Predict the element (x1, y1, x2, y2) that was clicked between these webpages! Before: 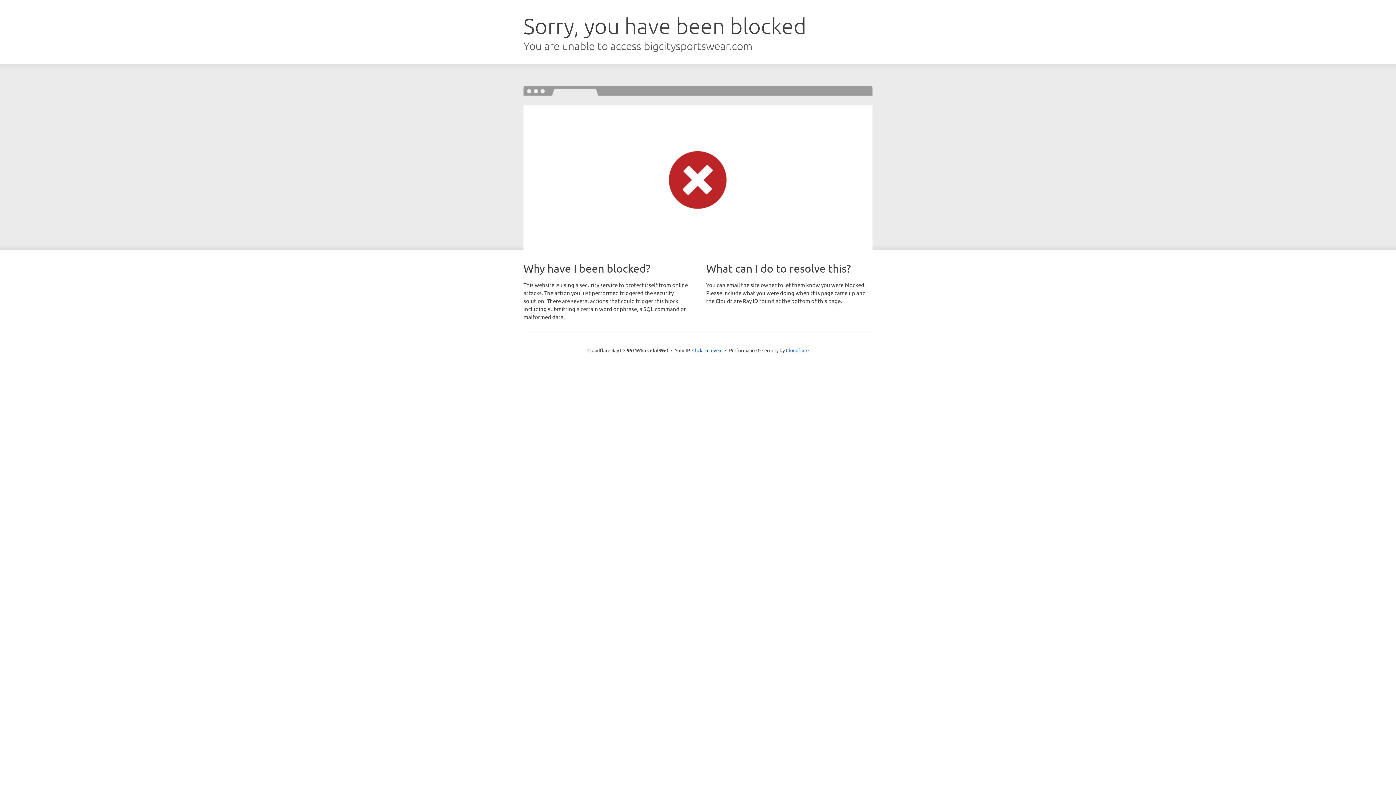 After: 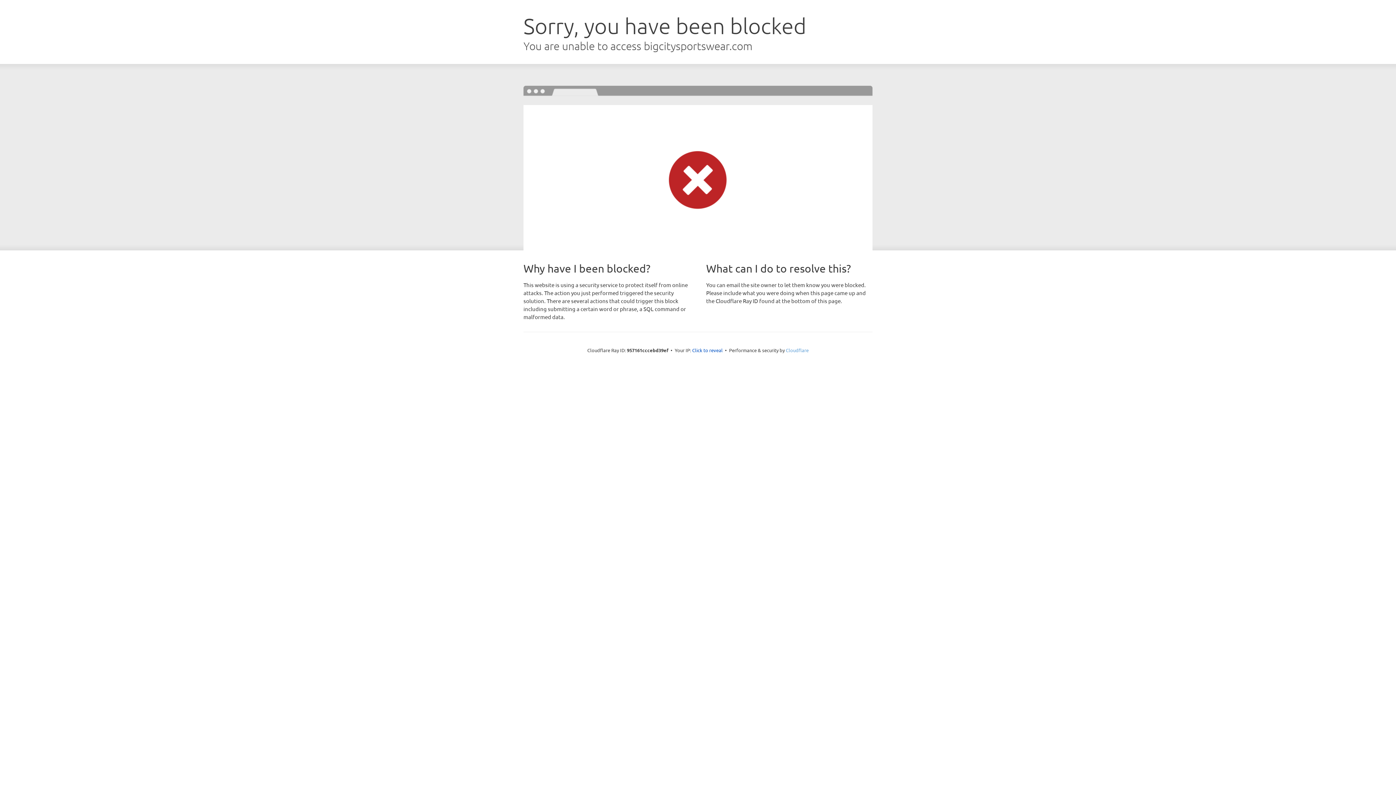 Action: bbox: (786, 347, 808, 353) label: Cloudflare